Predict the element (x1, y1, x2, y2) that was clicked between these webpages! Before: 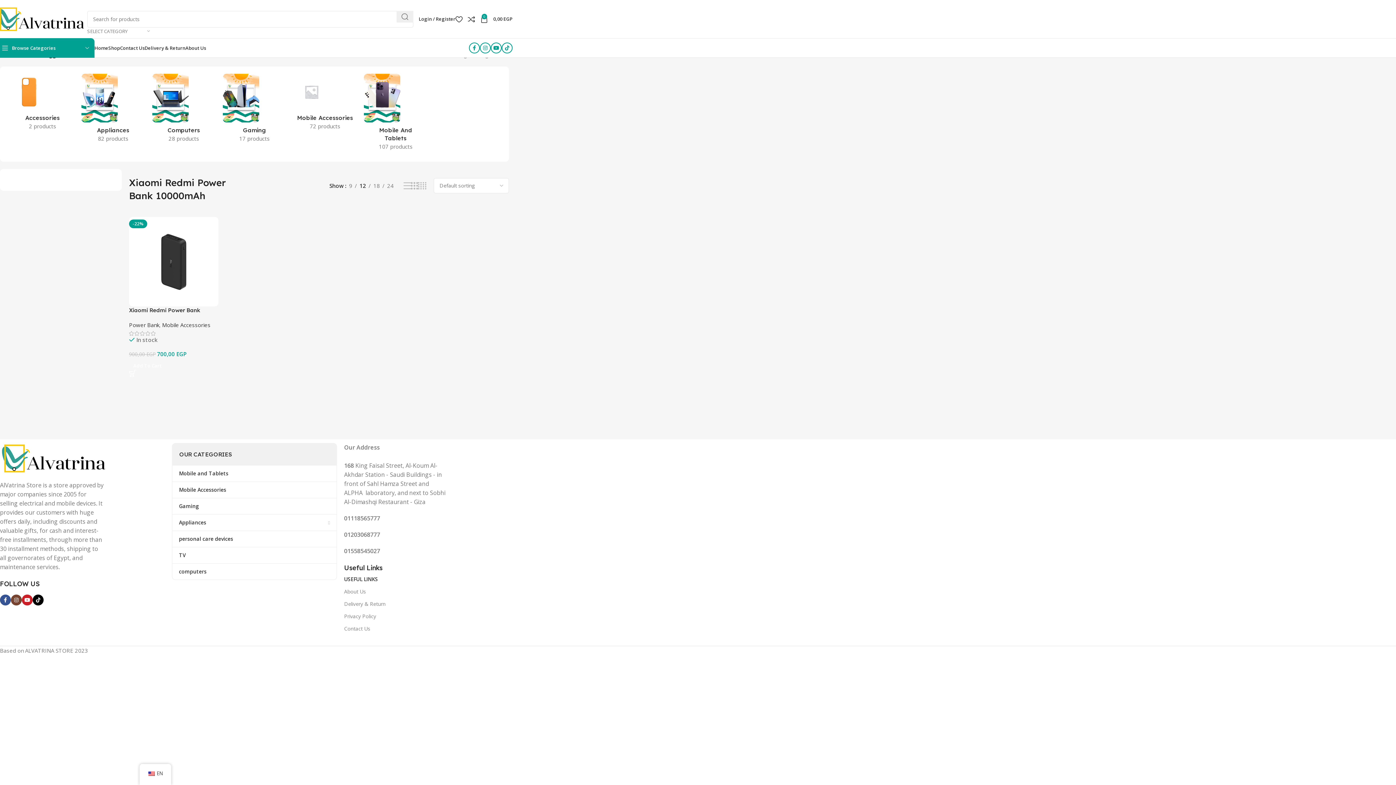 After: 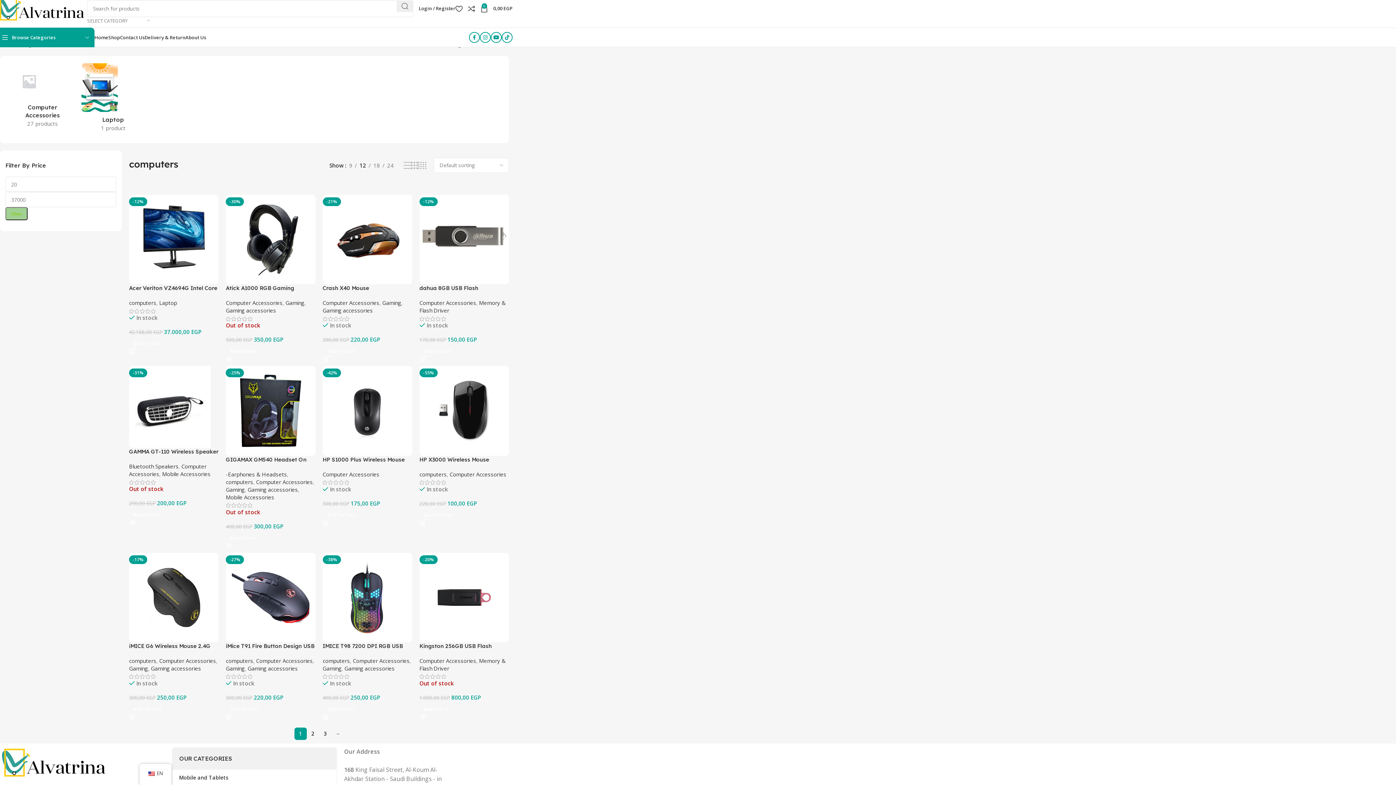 Action: label: 28 products bbox: (168, 134, 199, 142)